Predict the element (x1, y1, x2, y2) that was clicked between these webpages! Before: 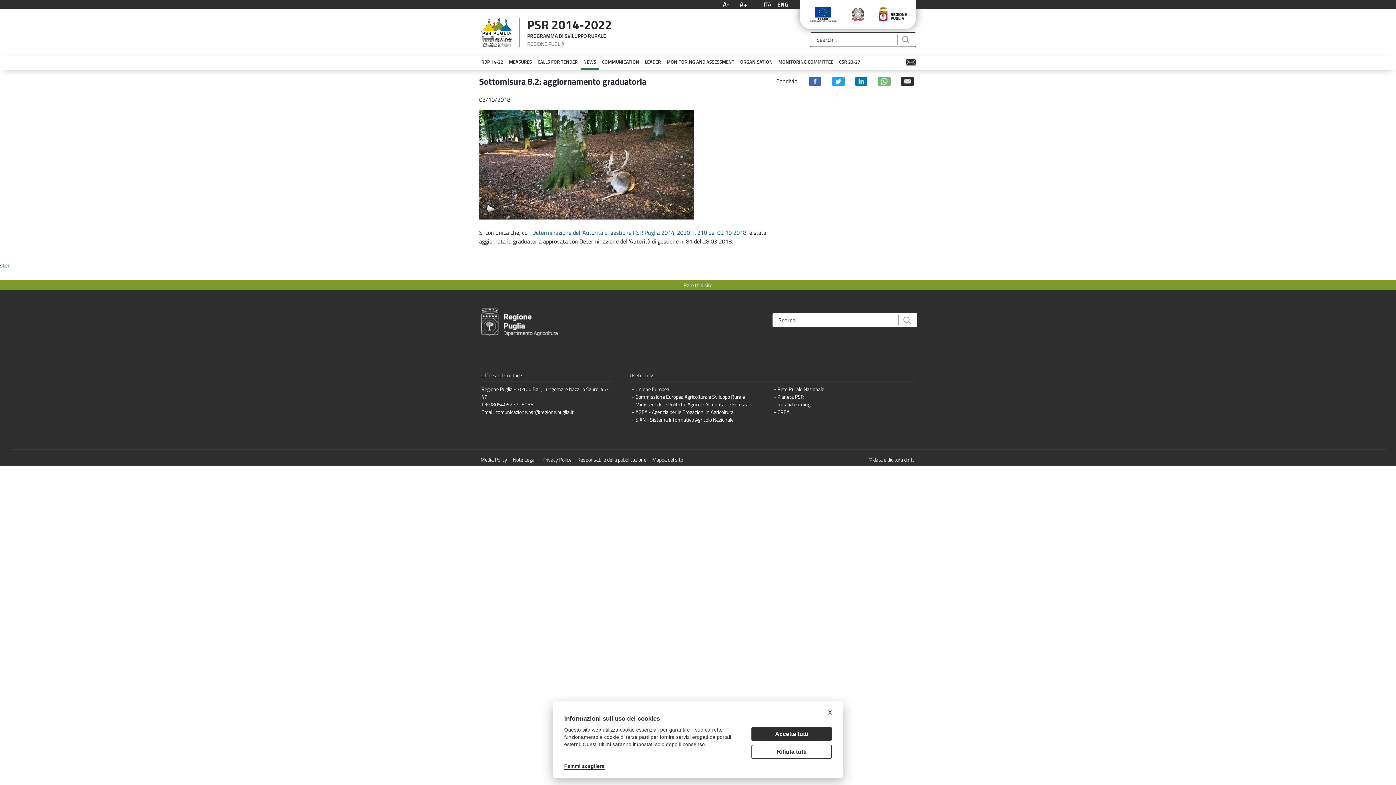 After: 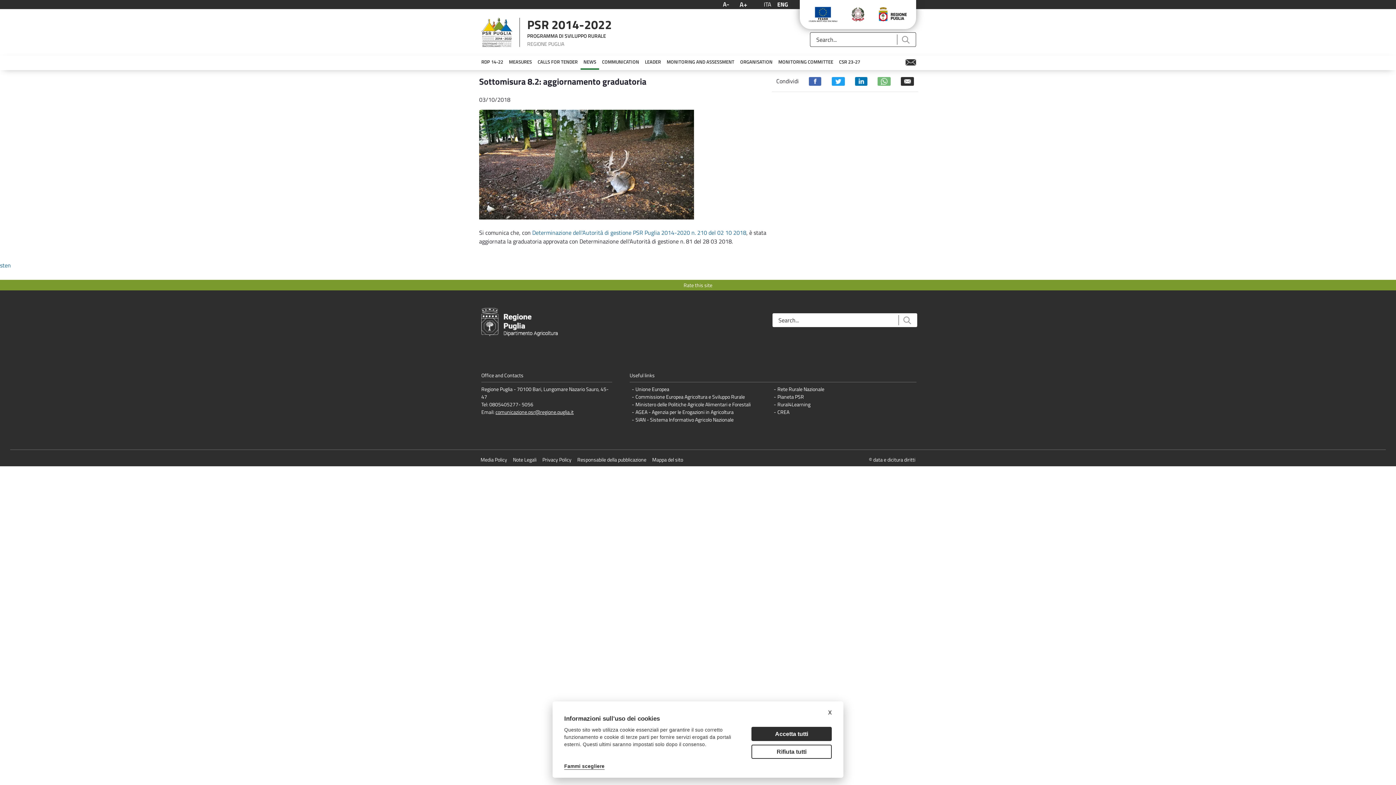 Action: label: comunicazione.psr@regione.puglia.it bbox: (495, 408, 573, 415)